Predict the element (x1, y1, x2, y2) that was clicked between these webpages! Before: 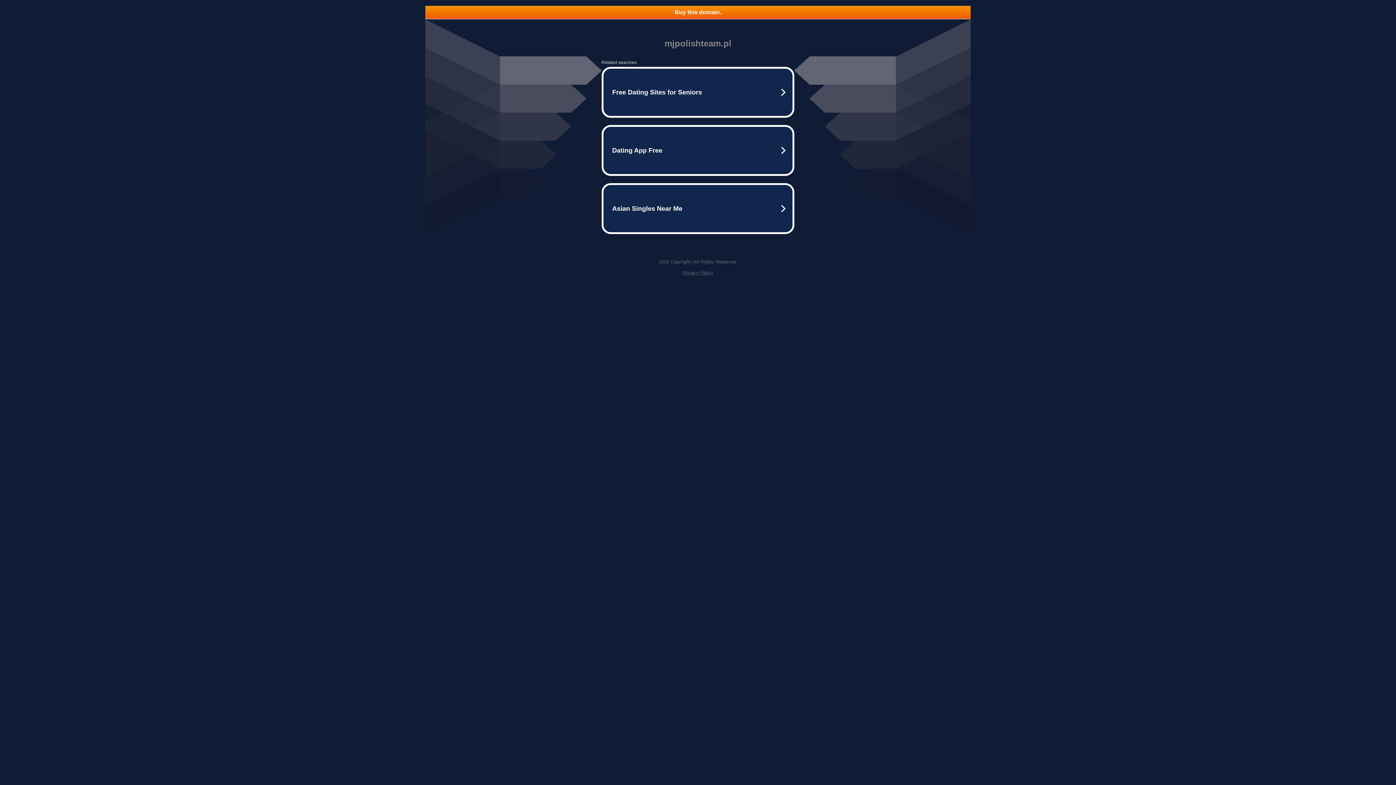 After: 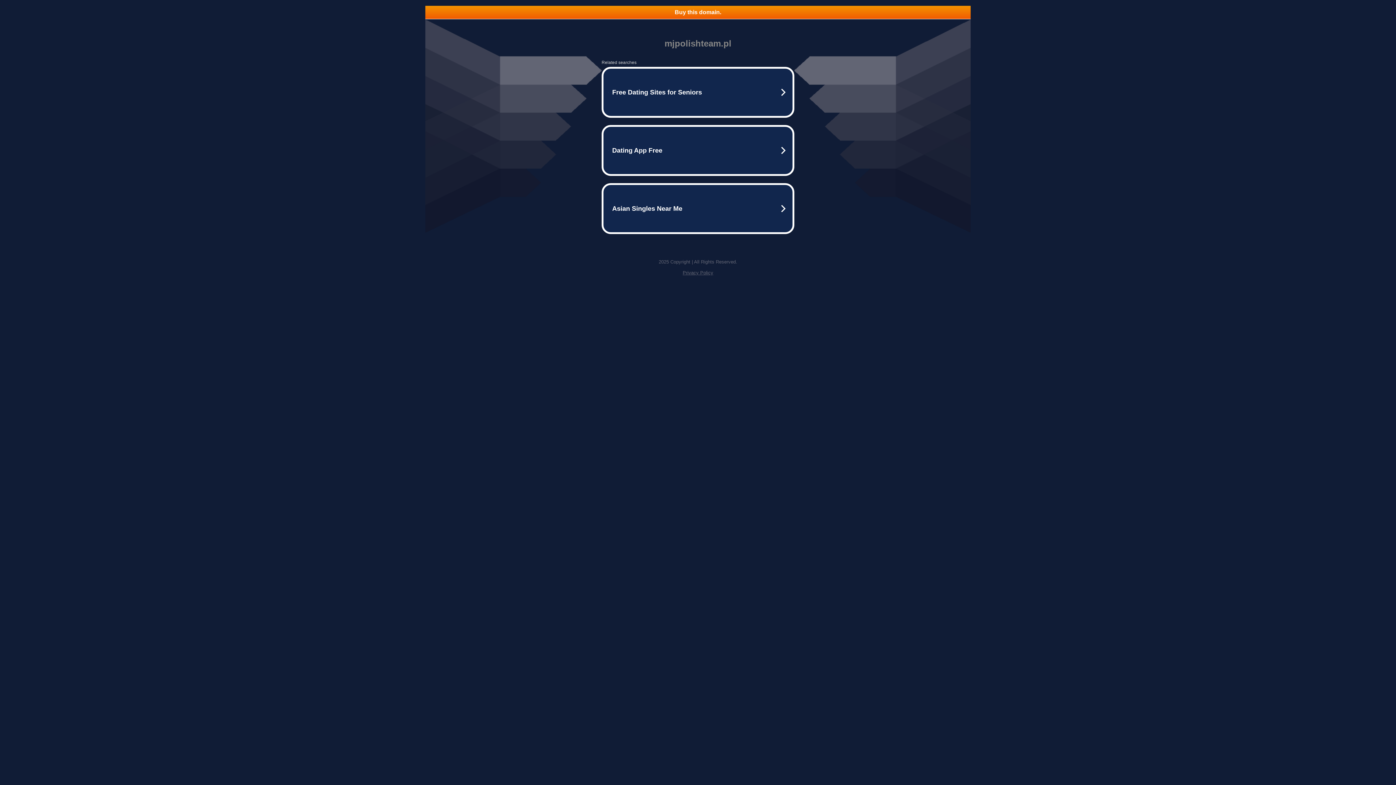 Action: label: Buy this domain. bbox: (425, 5, 970, 18)